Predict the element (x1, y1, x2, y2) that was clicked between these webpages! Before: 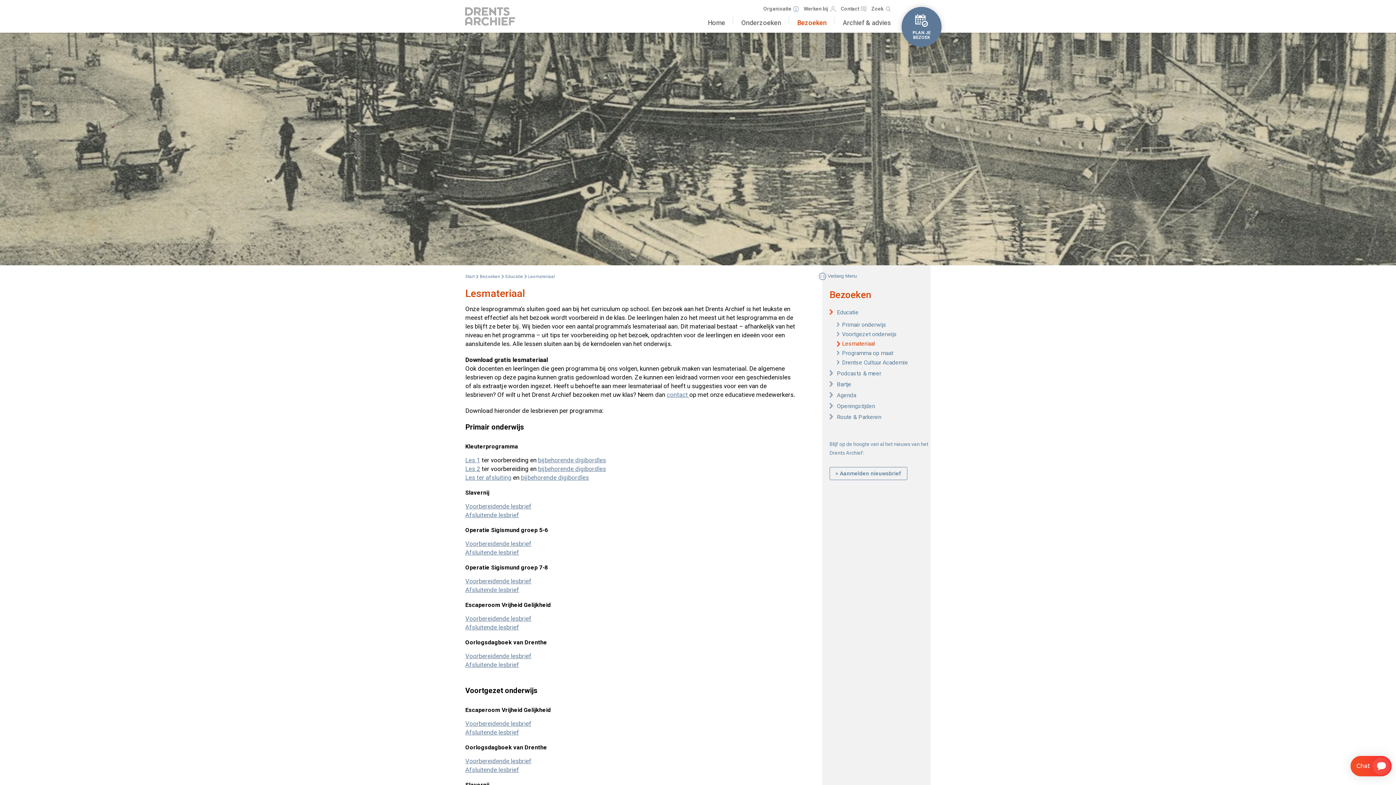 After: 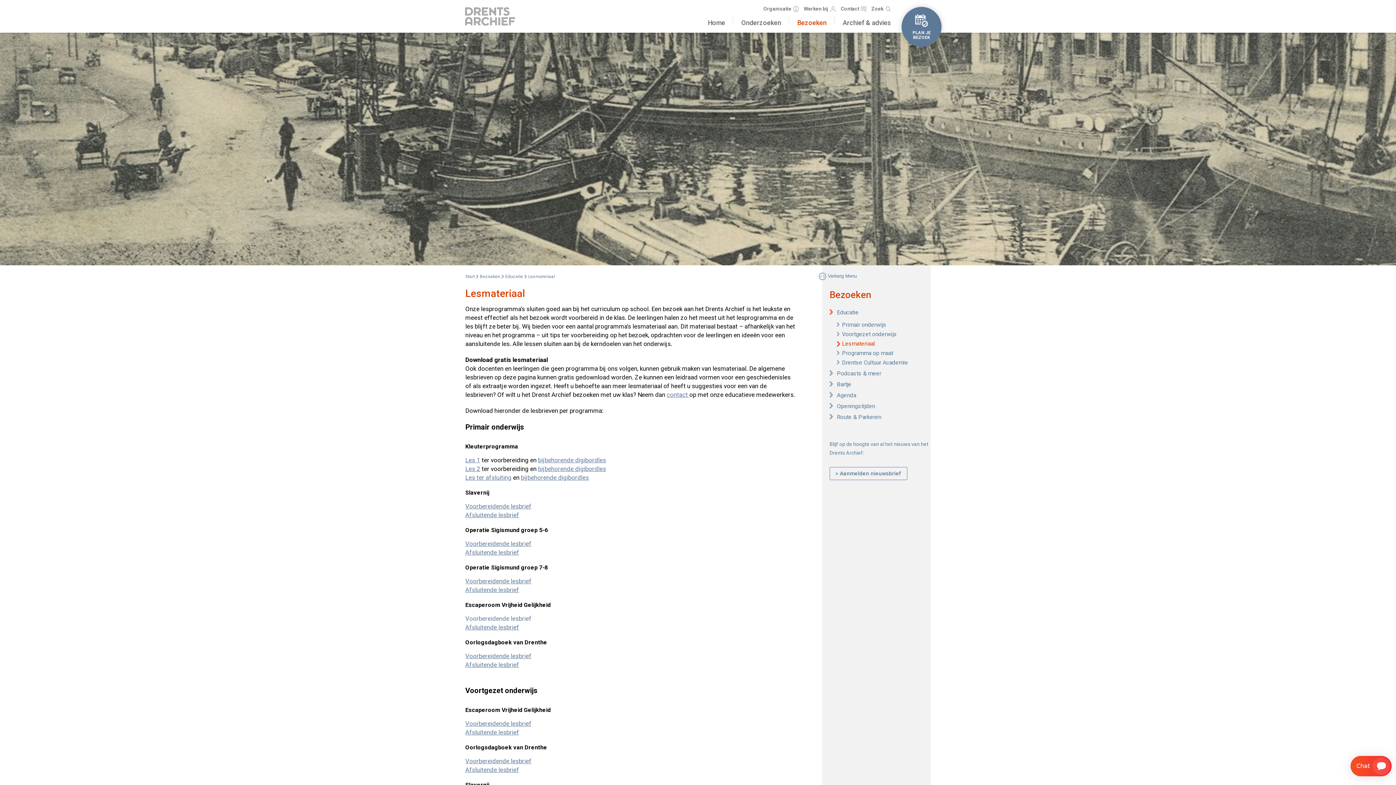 Action: bbox: (465, 615, 531, 622) label: Voorbereidende lesbrief